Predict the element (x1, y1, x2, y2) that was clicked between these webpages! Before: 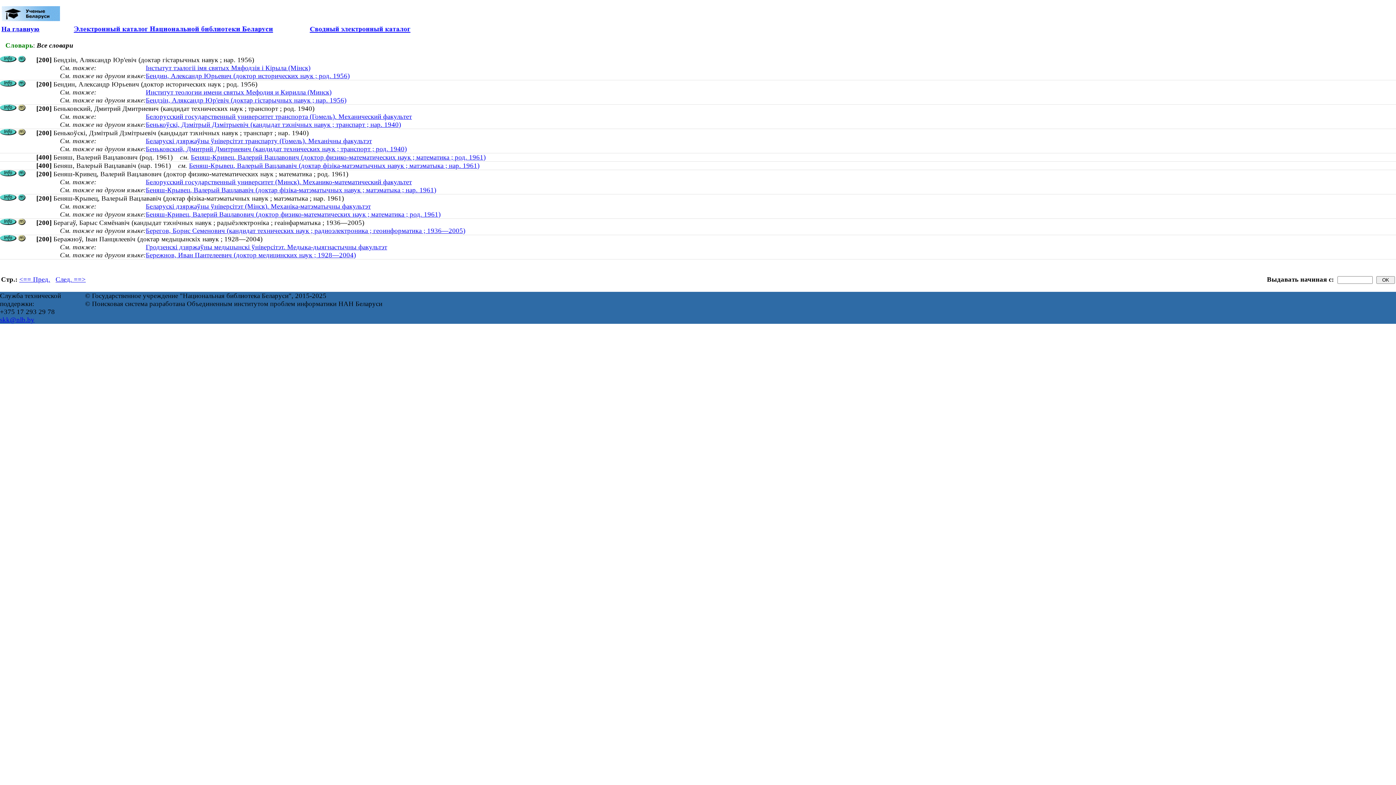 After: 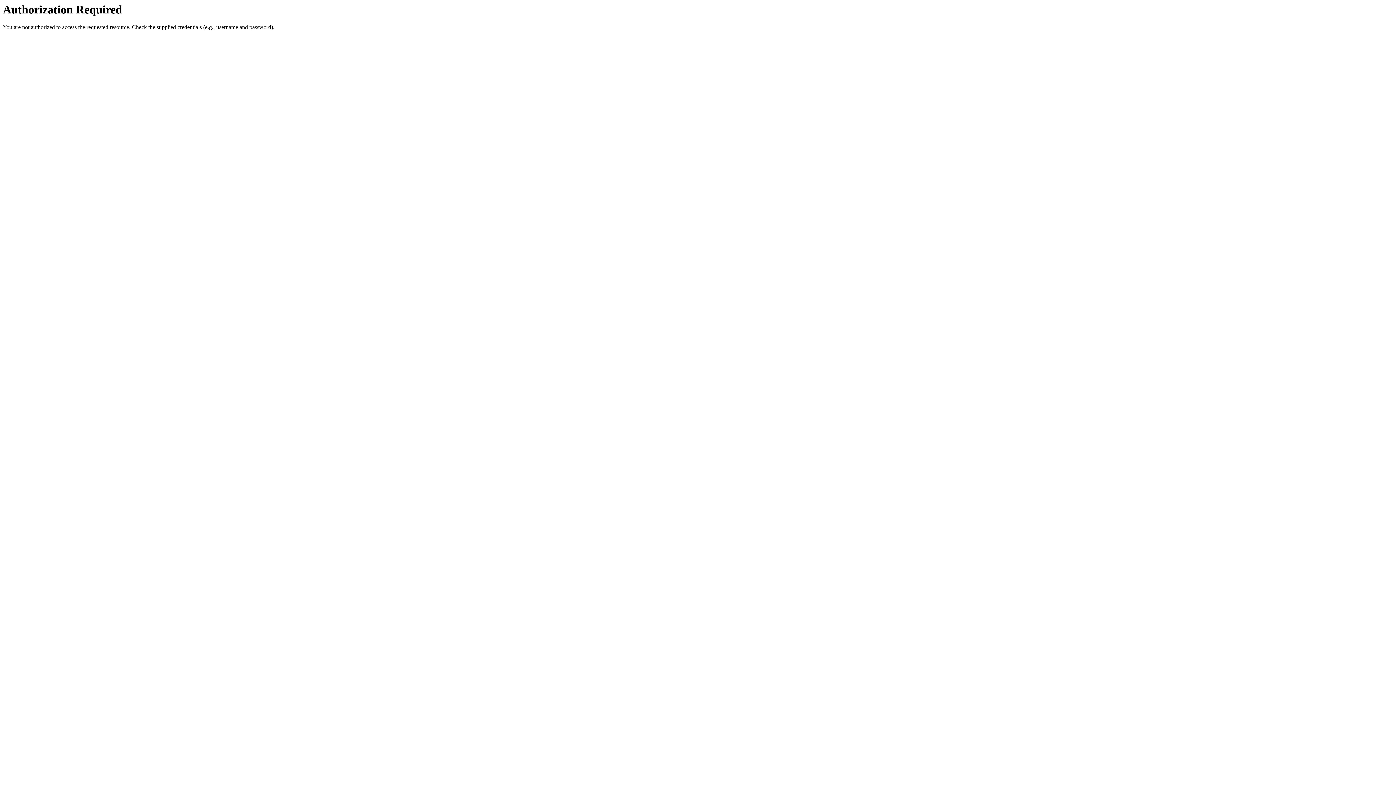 Action: bbox: (18, 104, 25, 112)